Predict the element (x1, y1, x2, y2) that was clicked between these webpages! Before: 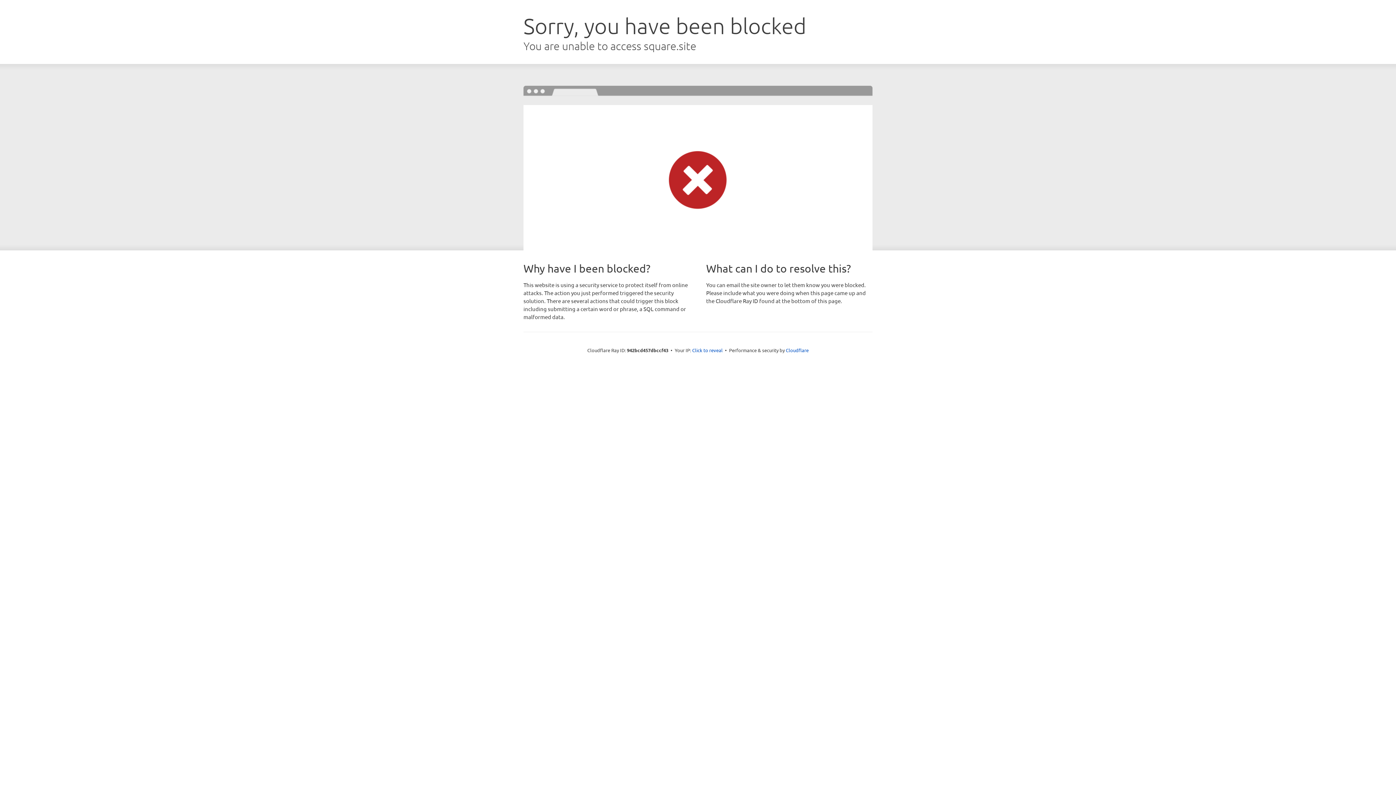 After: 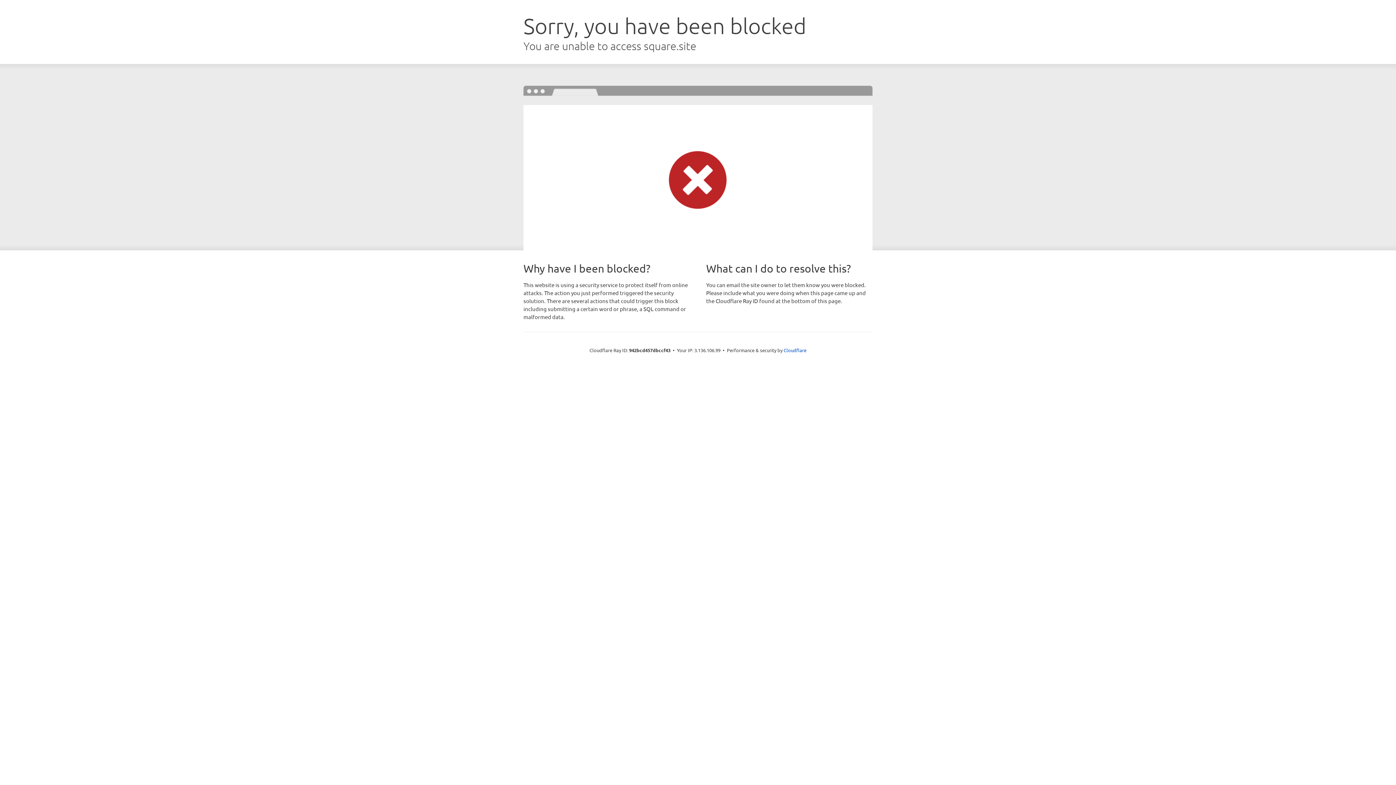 Action: bbox: (692, 346, 722, 353) label: Click to reveal